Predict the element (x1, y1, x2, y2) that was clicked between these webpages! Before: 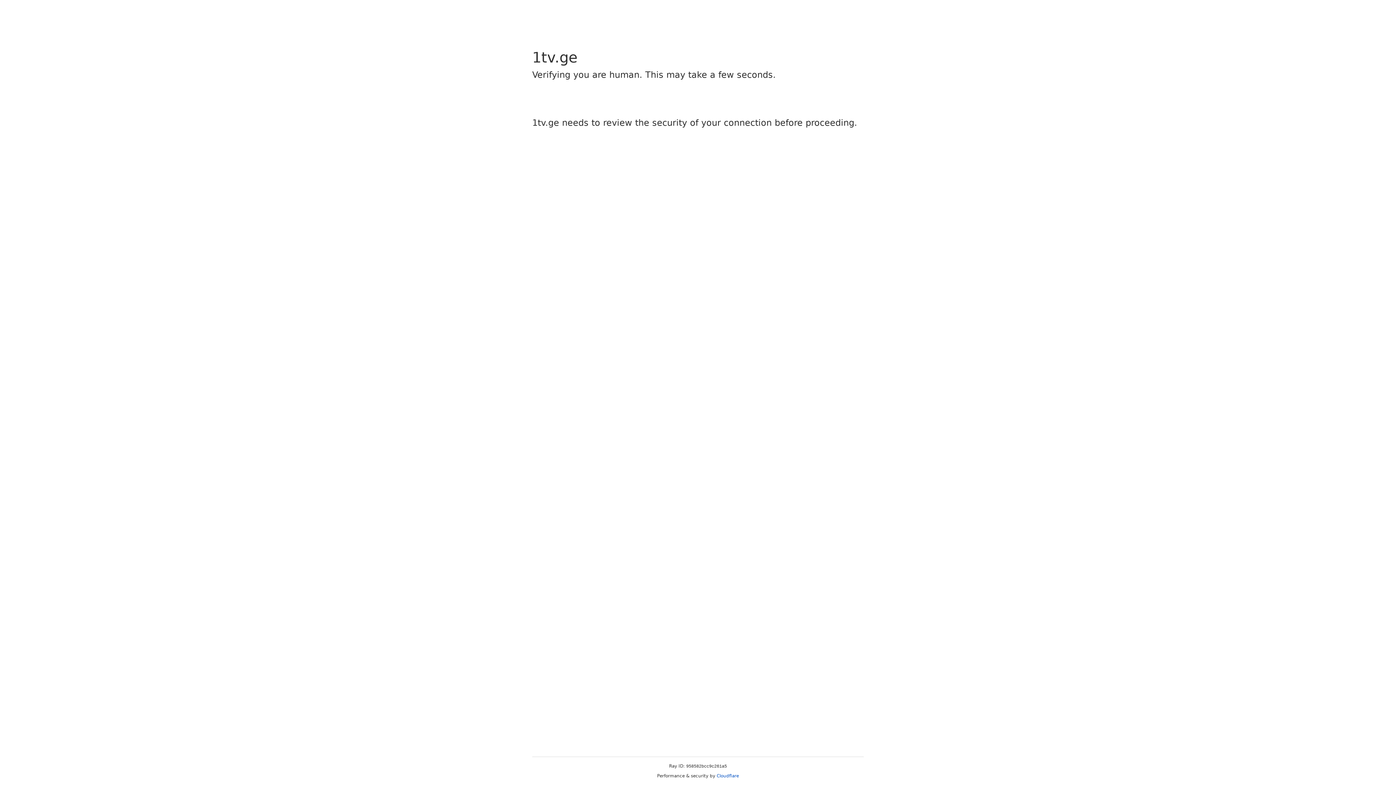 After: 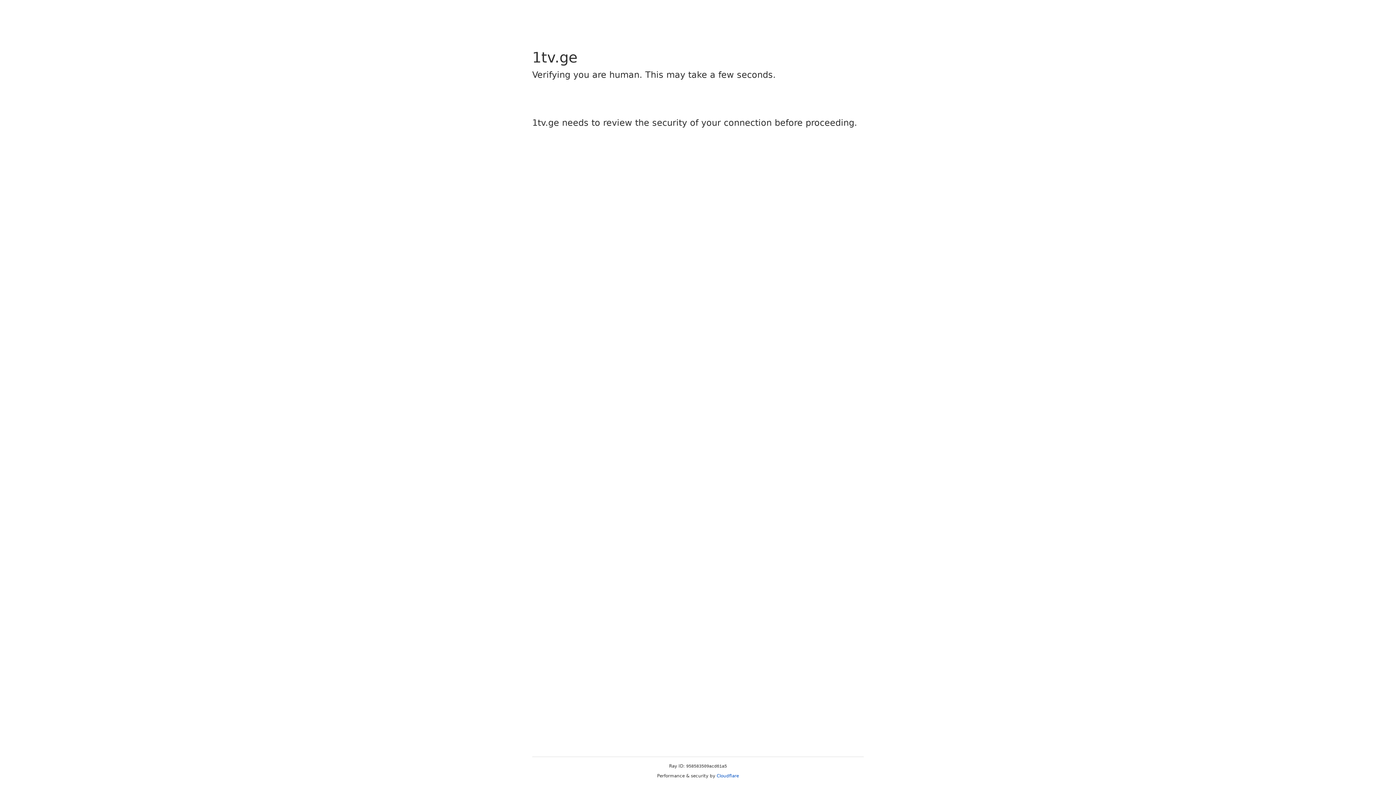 Action: label: Cloudflare bbox: (716, 773, 739, 778)